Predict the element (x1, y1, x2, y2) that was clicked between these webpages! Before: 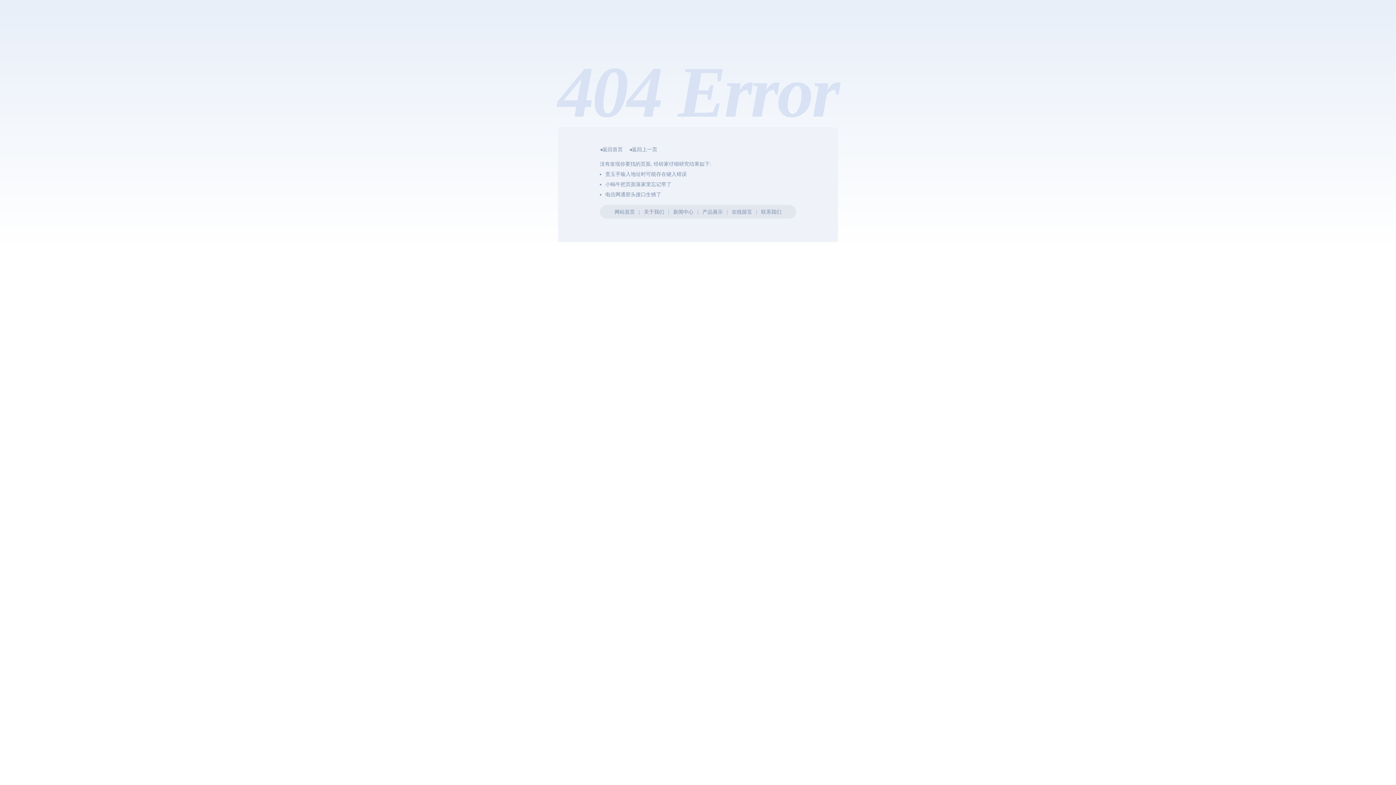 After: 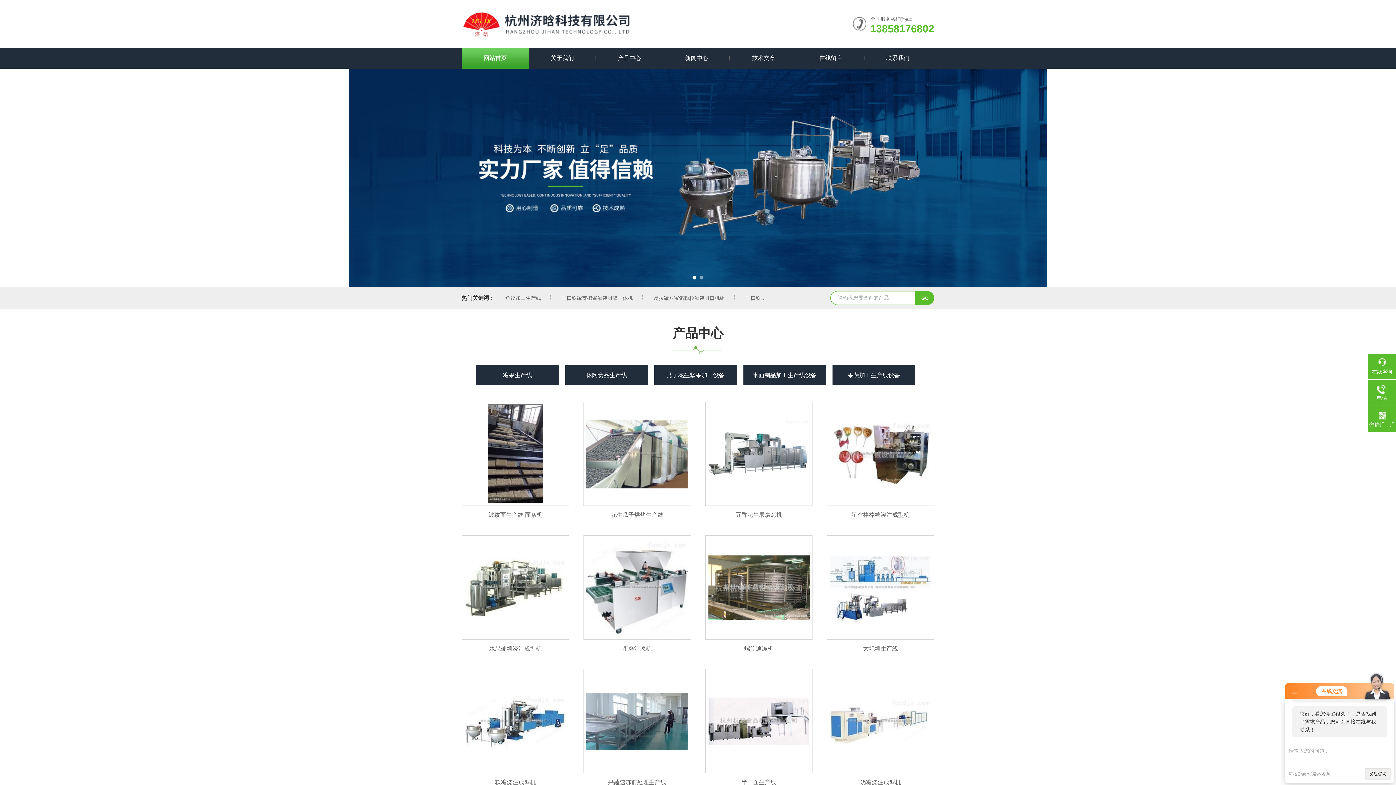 Action: label: ◂返回首页 bbox: (600, 146, 622, 152)